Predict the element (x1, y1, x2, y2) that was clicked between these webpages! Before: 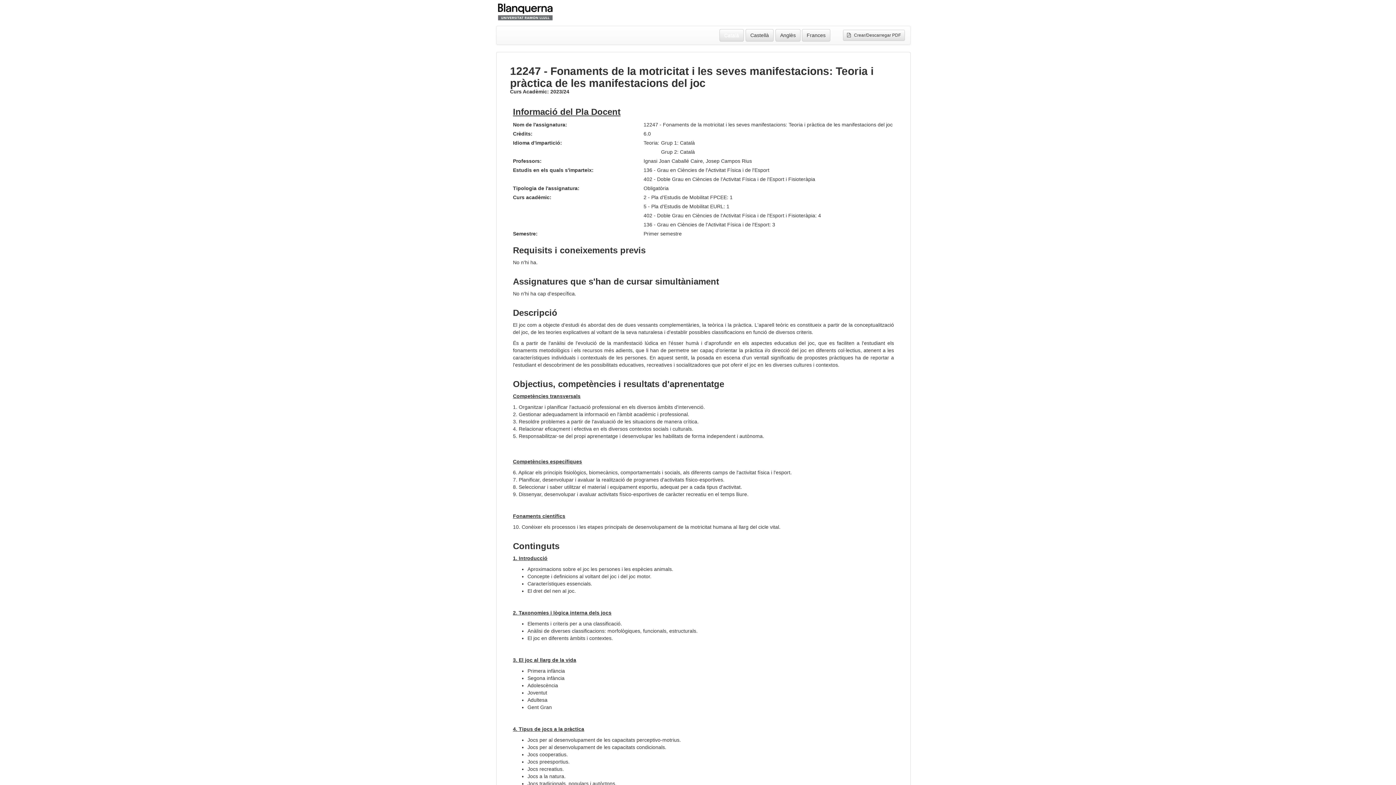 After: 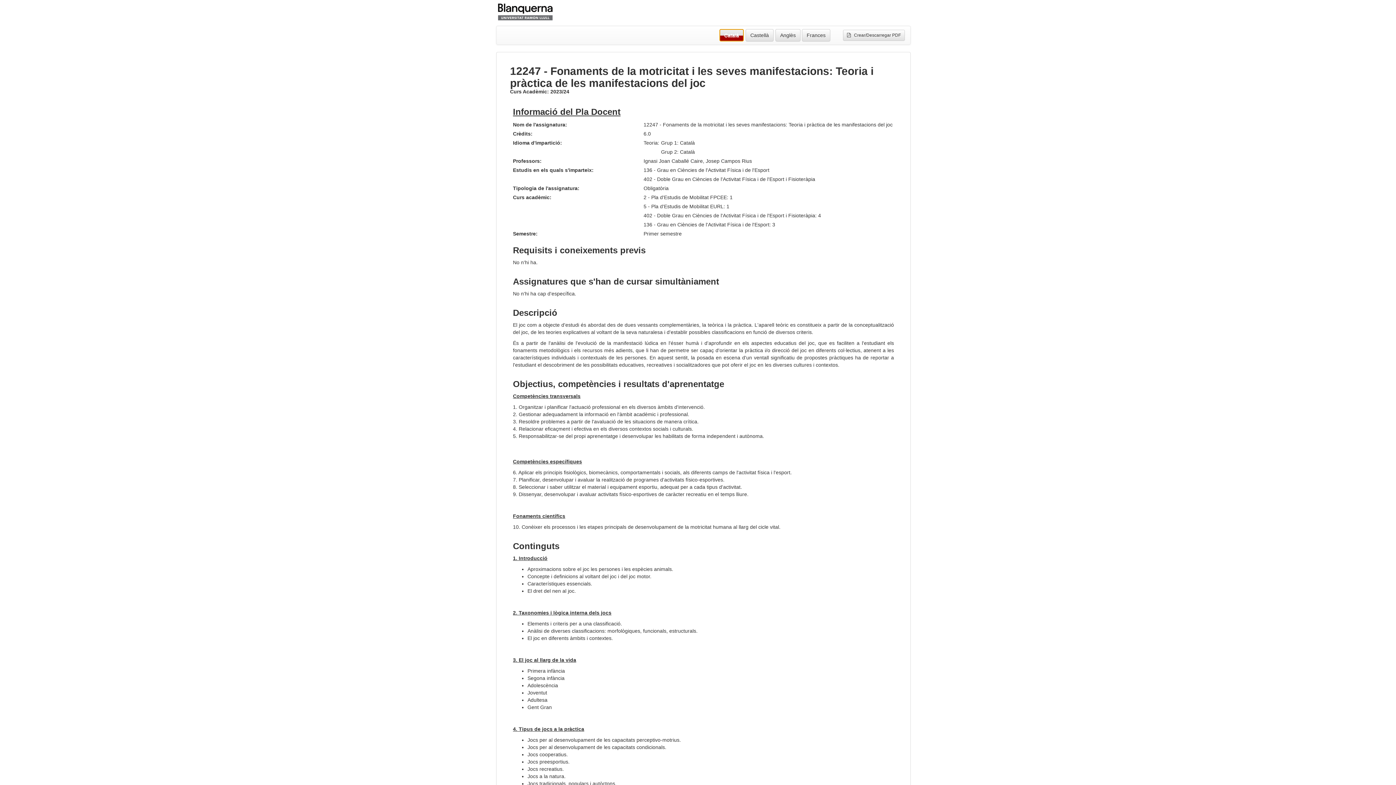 Action: bbox: (720, 29, 745, 41) label: Català